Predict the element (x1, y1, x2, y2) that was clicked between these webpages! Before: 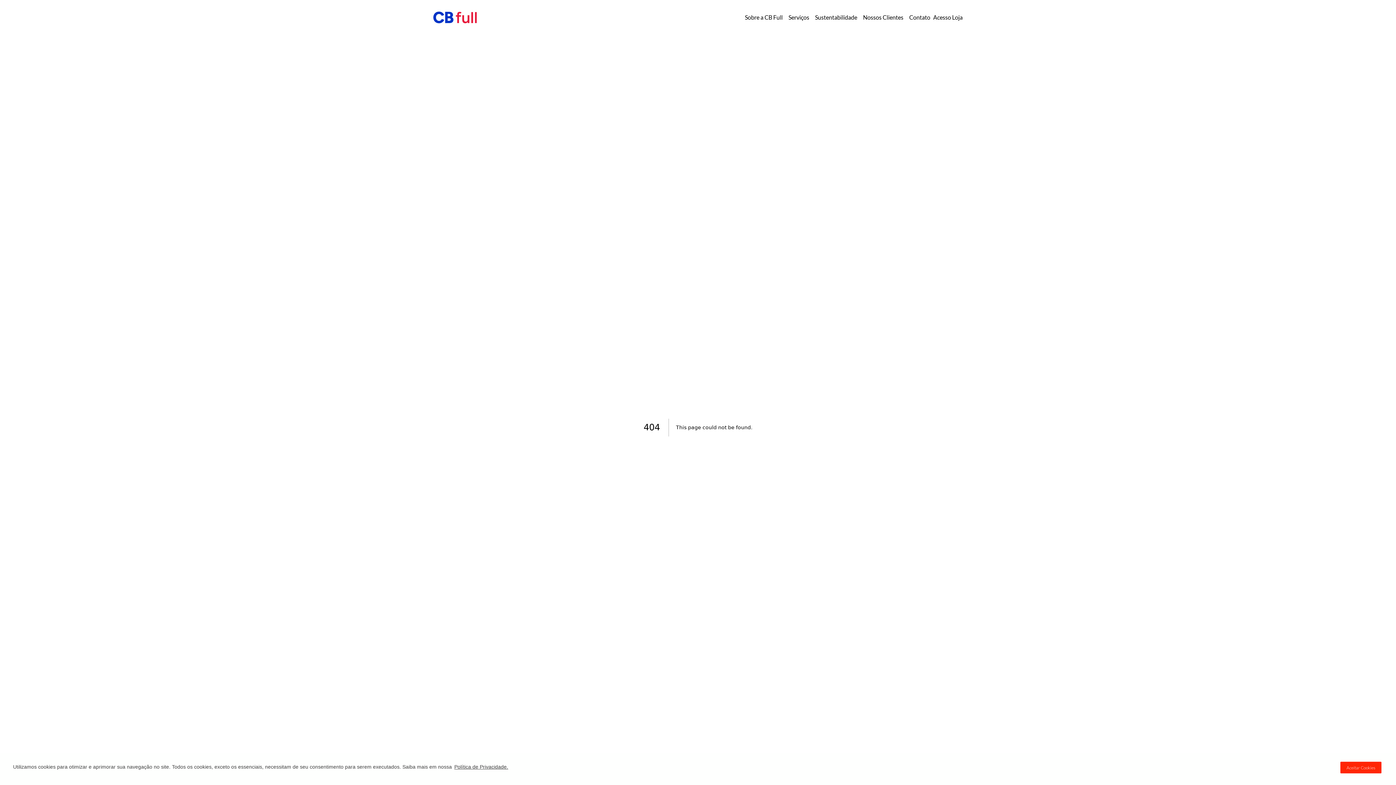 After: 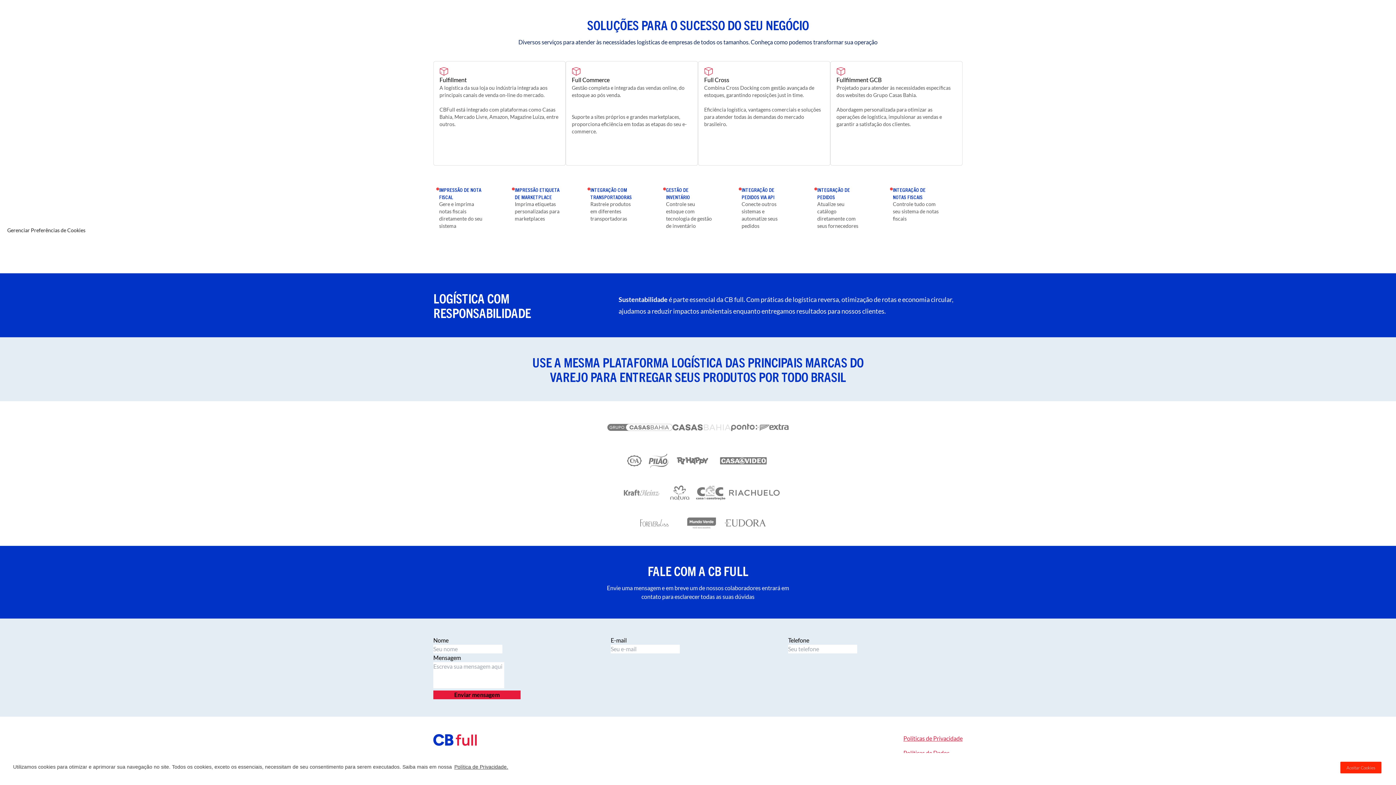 Action: label: Serviços bbox: (785, 10, 812, 23)